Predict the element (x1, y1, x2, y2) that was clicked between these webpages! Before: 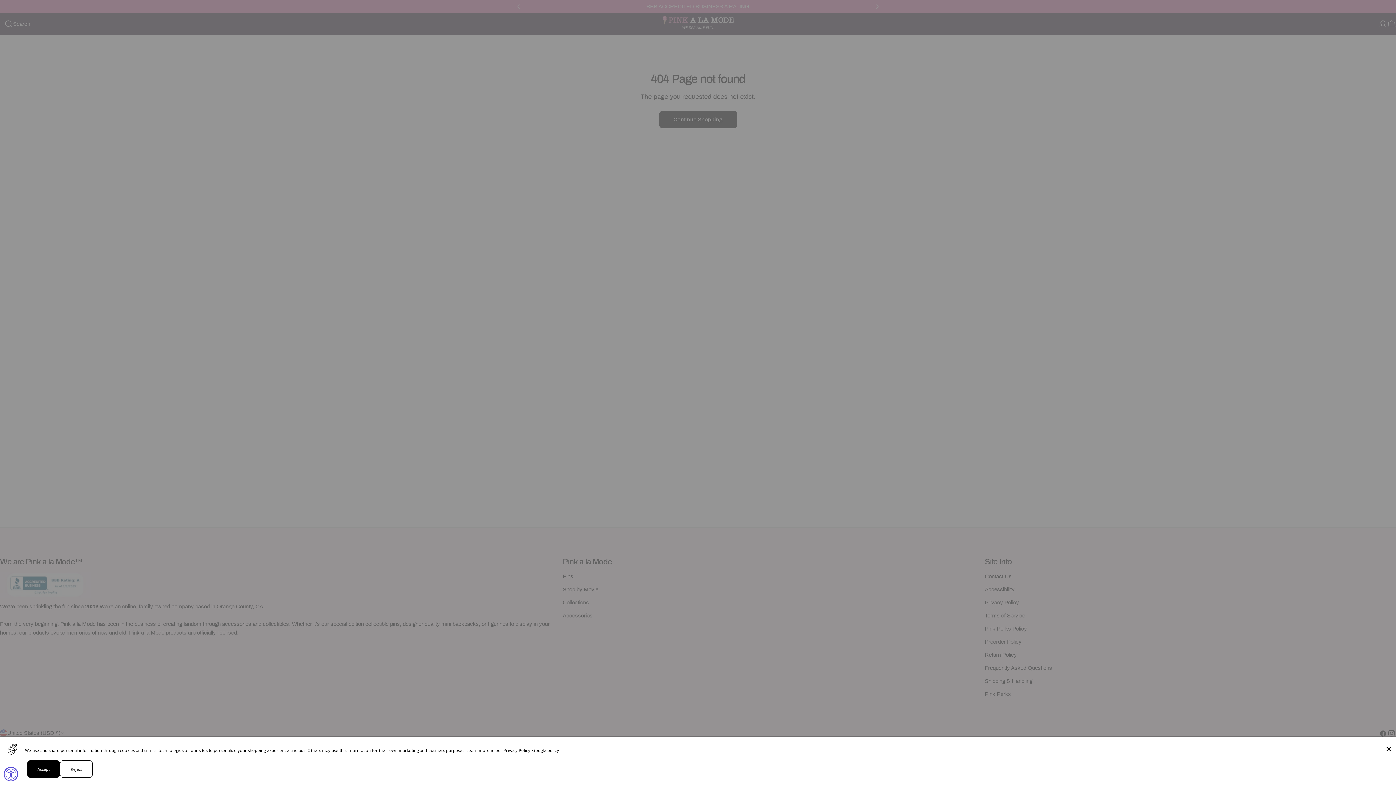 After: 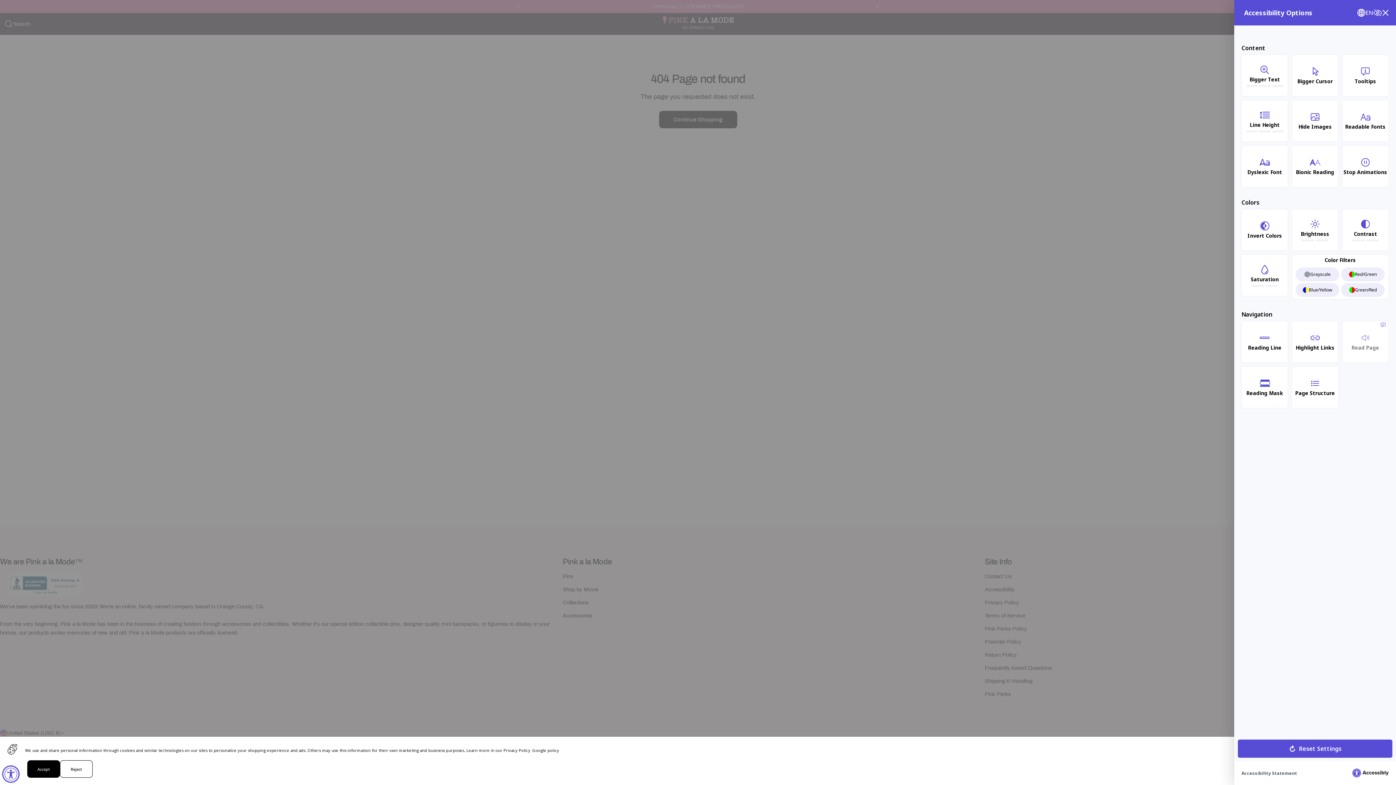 Action: label: Accessibility Widget, click to open bbox: (3, 767, 18, 781)